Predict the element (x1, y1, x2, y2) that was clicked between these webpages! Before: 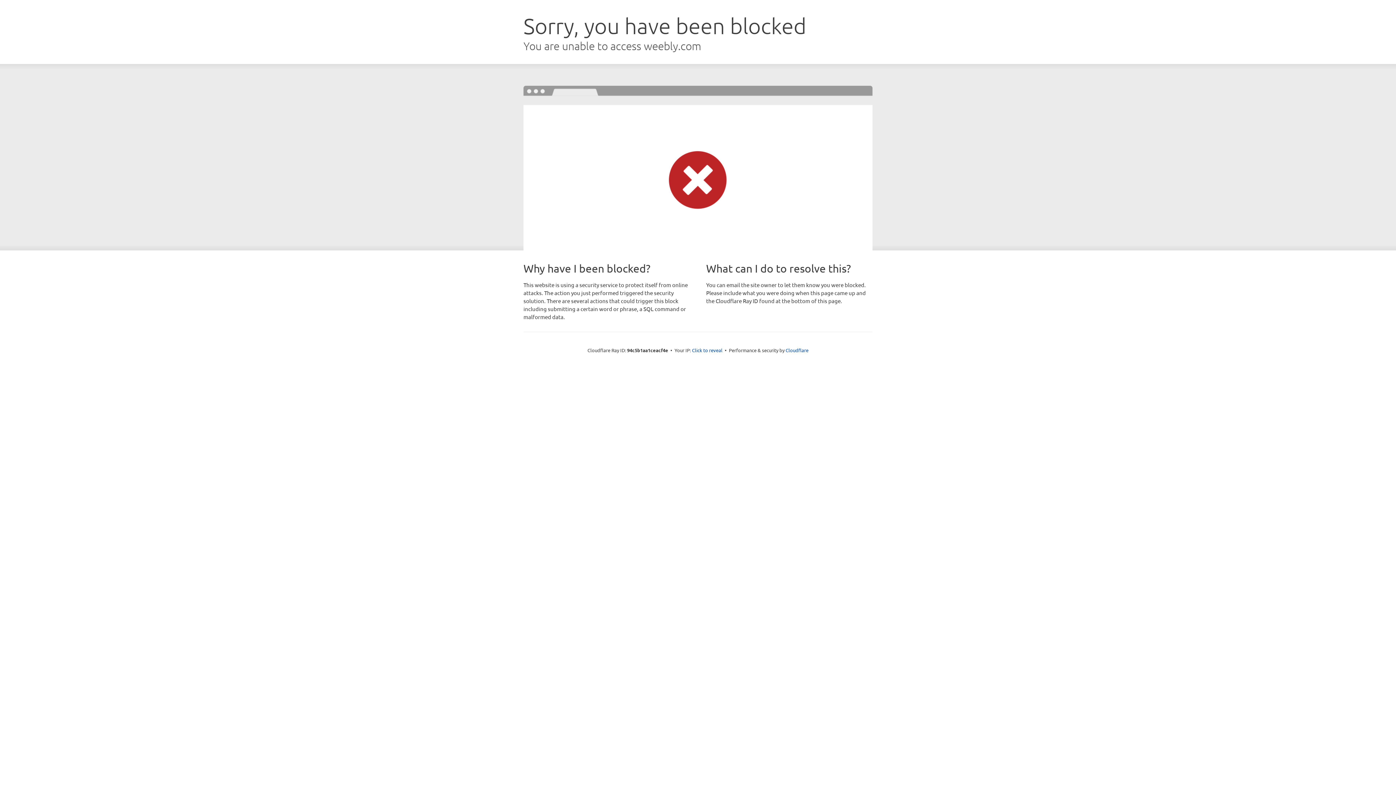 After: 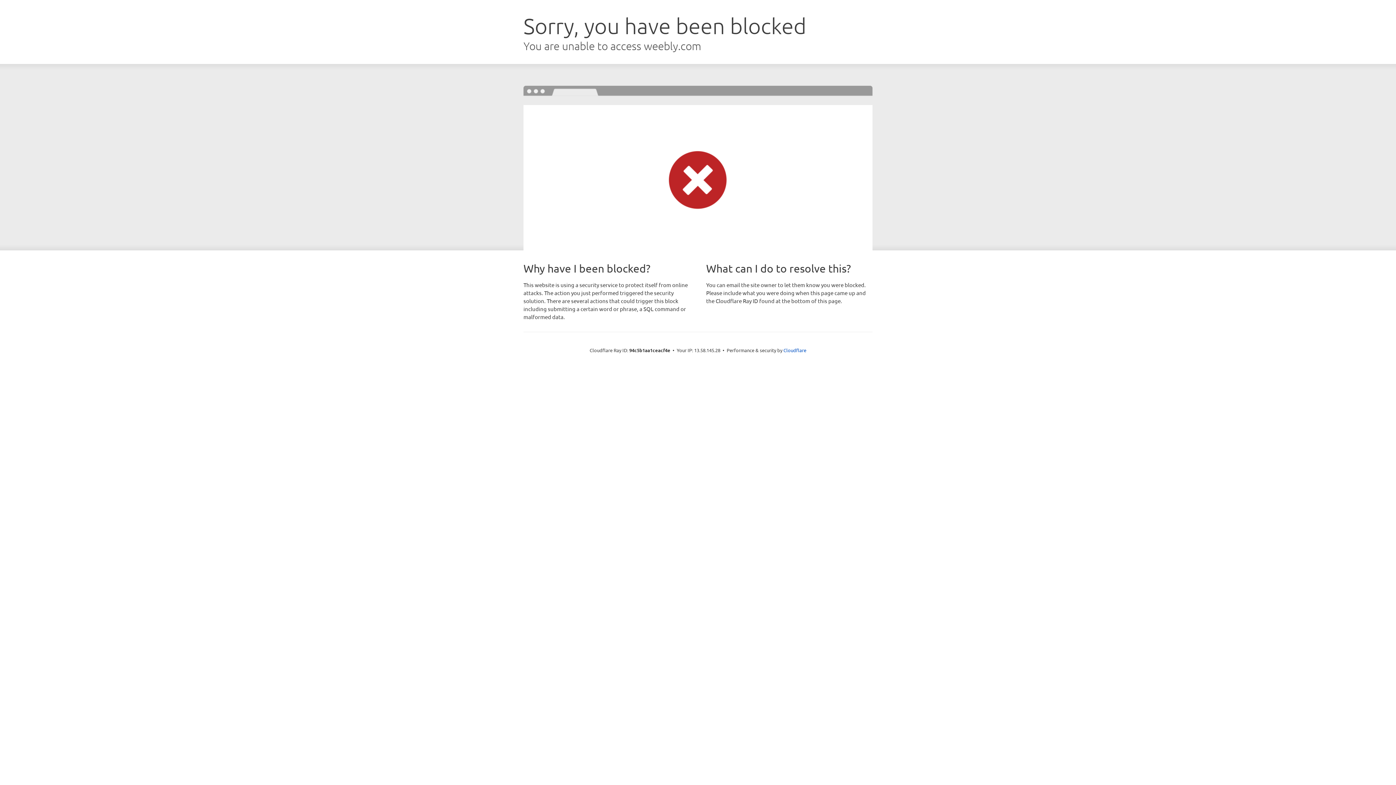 Action: bbox: (692, 346, 722, 353) label: Click to reveal